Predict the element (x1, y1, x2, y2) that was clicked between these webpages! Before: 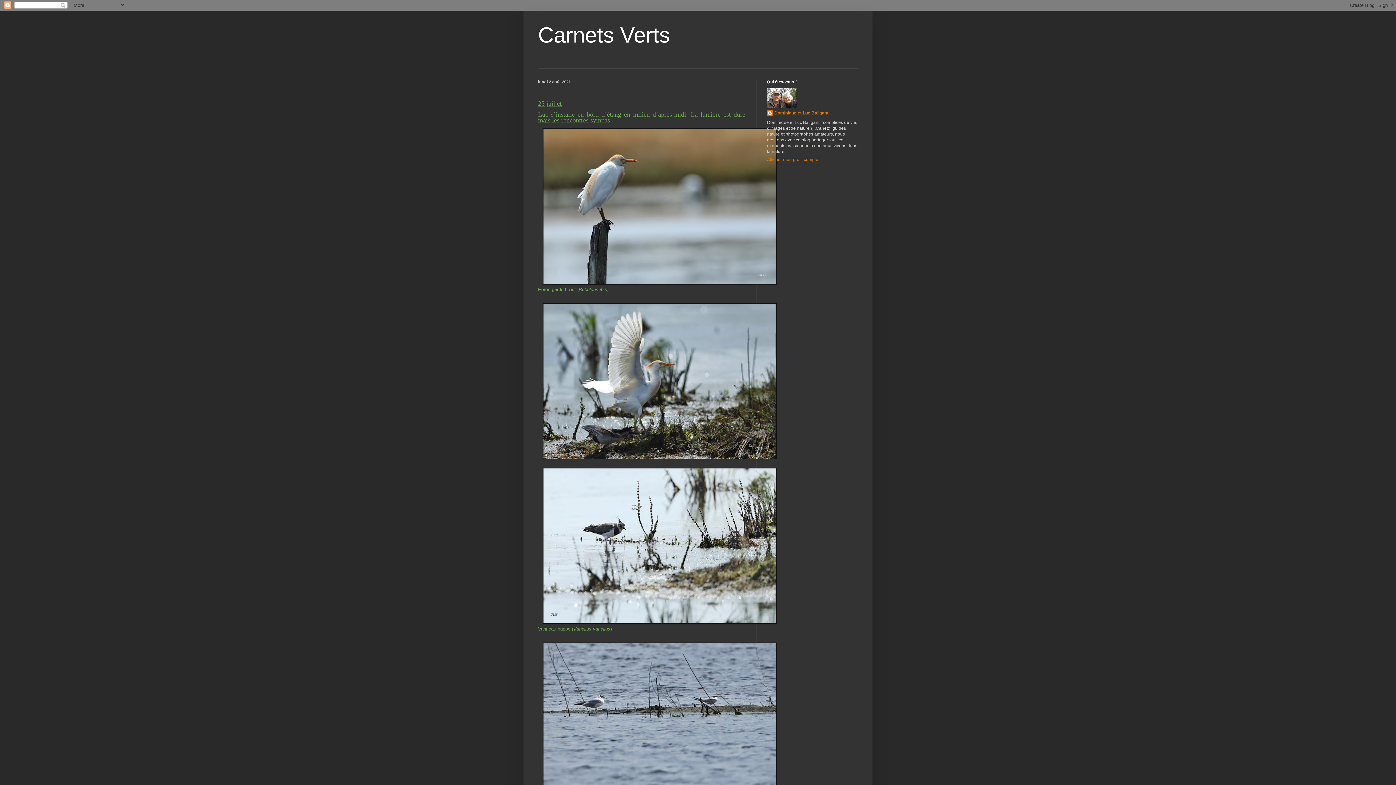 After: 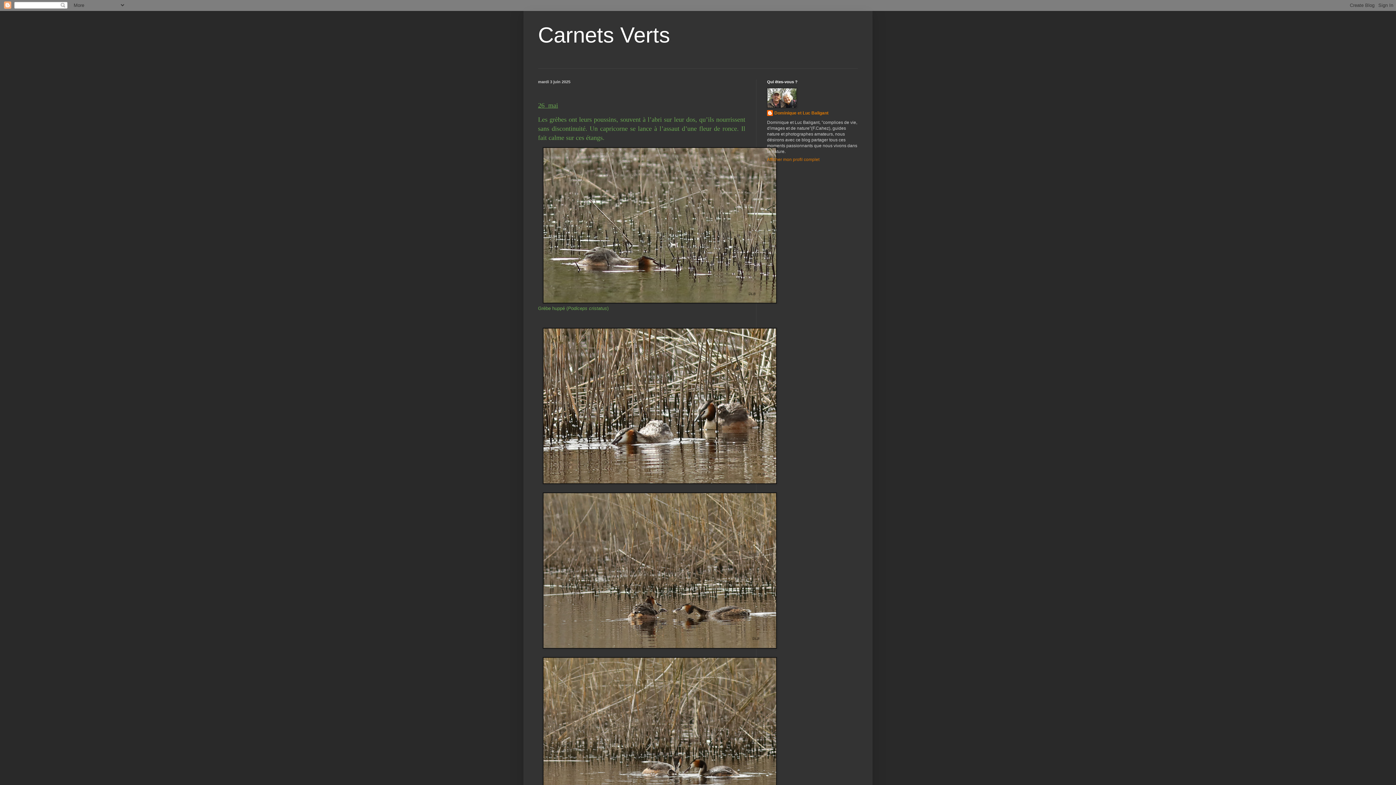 Action: bbox: (538, 22, 670, 47) label: Carnets Verts